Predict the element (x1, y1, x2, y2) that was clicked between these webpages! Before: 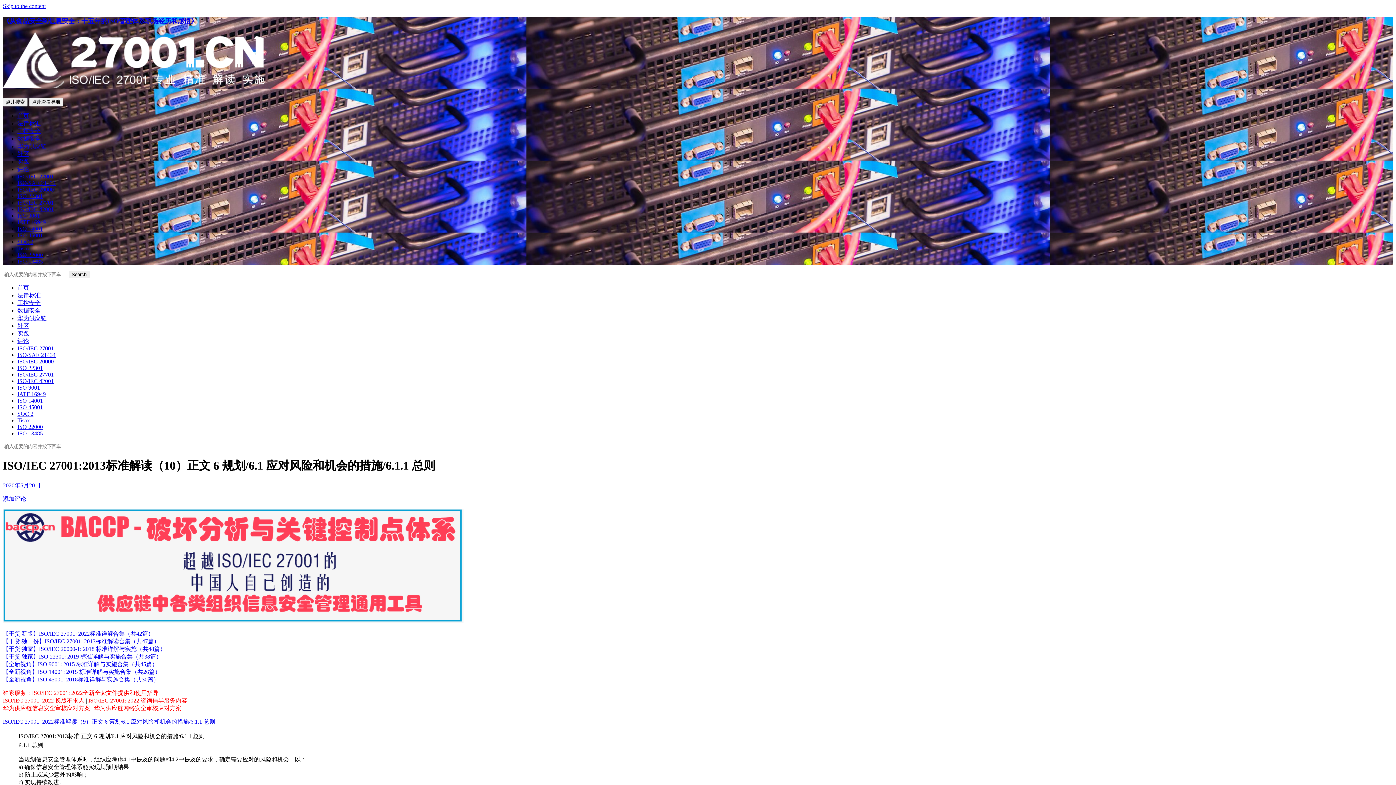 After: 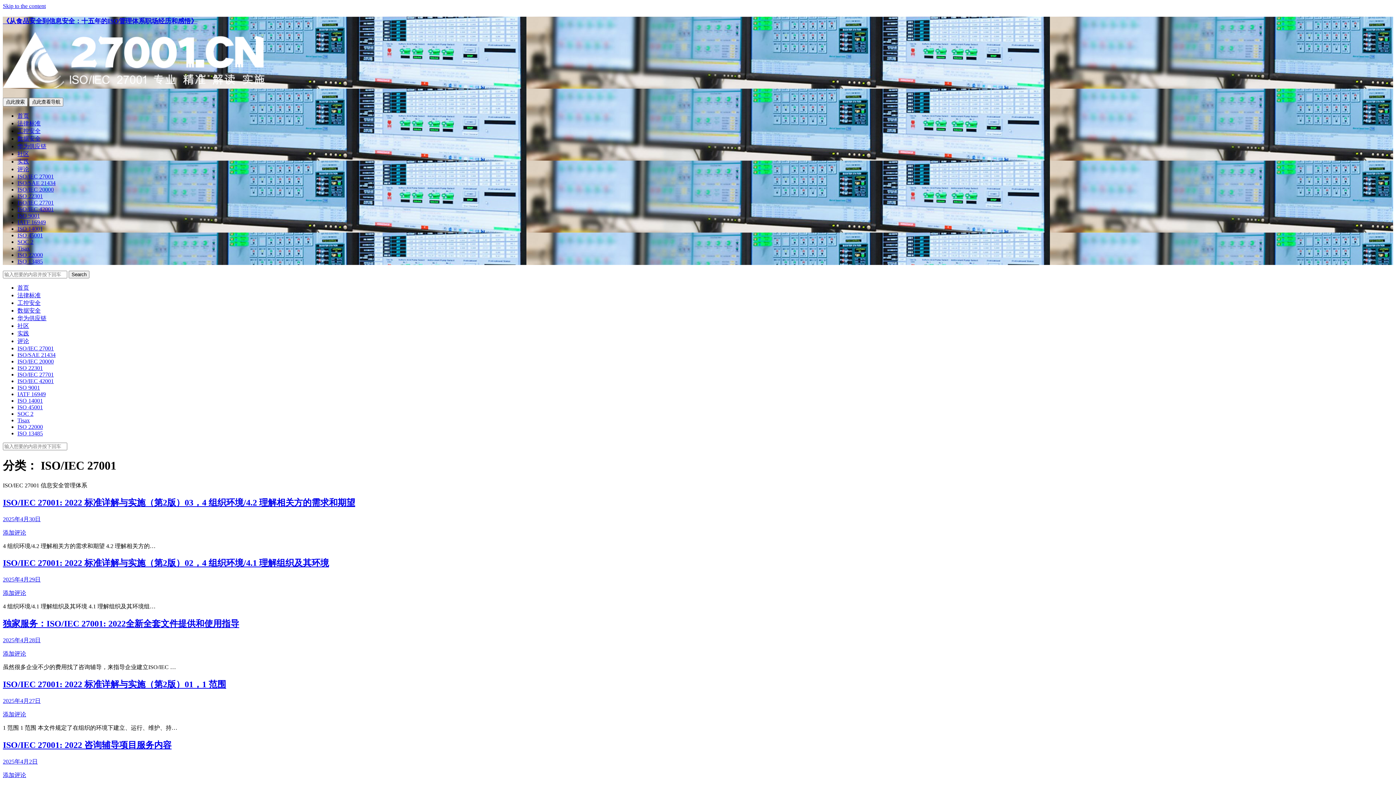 Action: label: ISO/IEC 27001 bbox: (17, 345, 53, 351)